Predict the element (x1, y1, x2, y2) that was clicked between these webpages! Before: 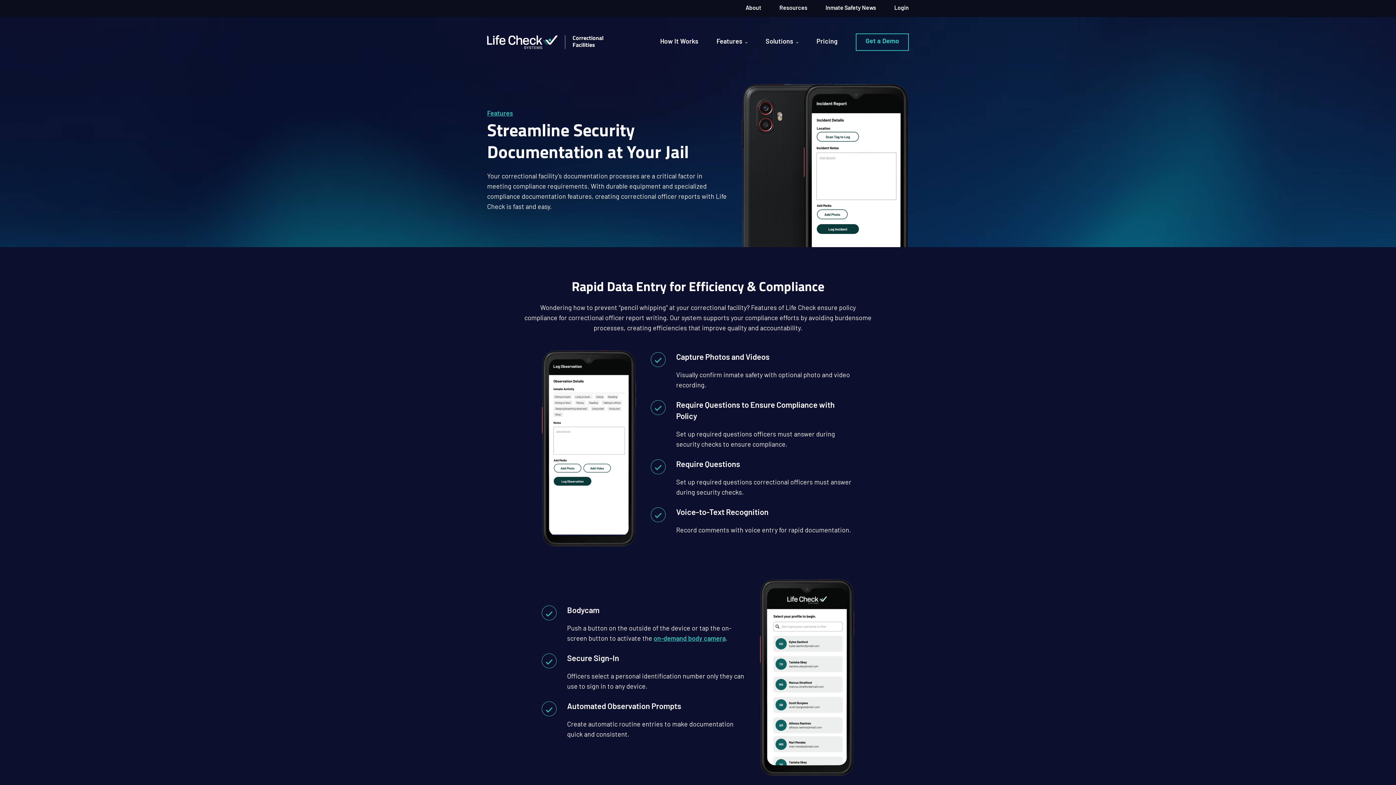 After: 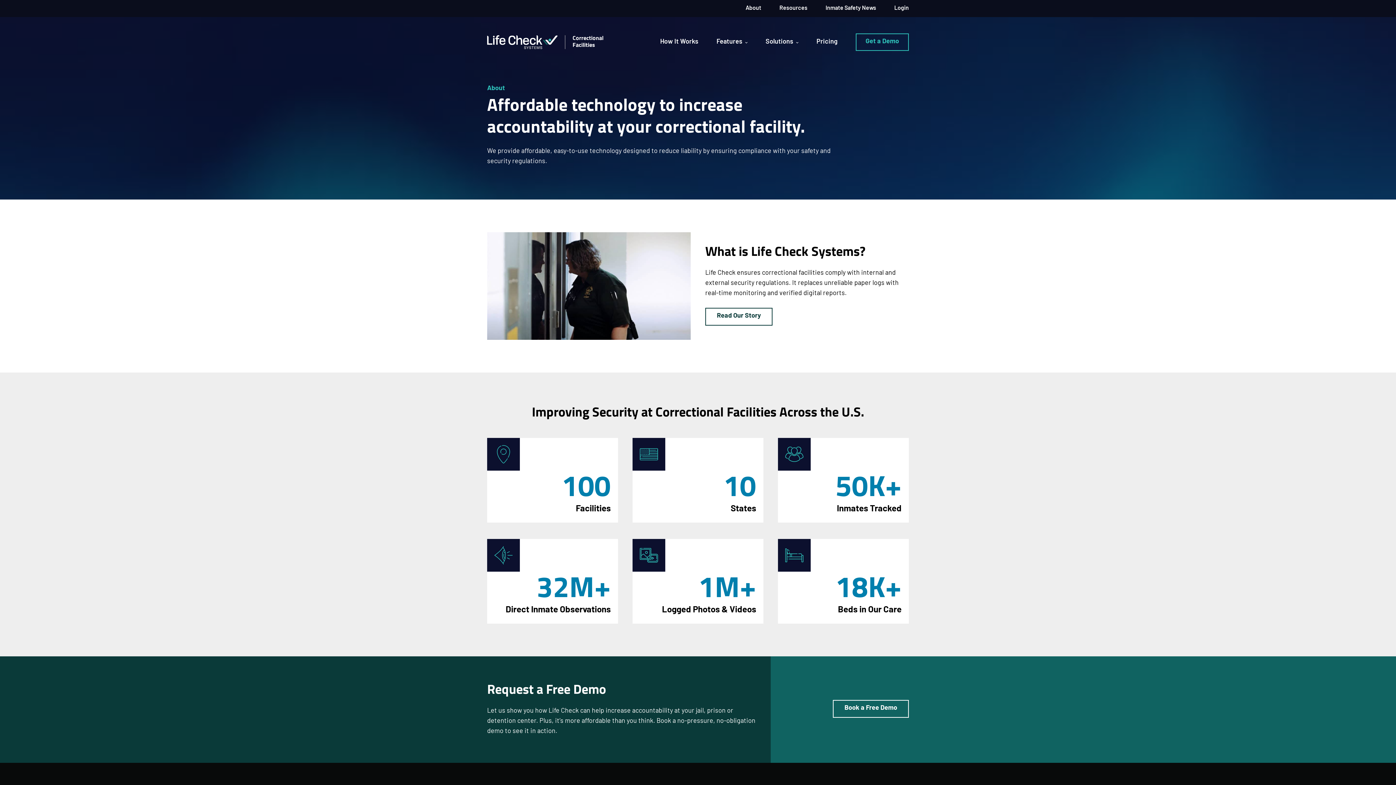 Action: label: About bbox: (745, 0, 770, 17)